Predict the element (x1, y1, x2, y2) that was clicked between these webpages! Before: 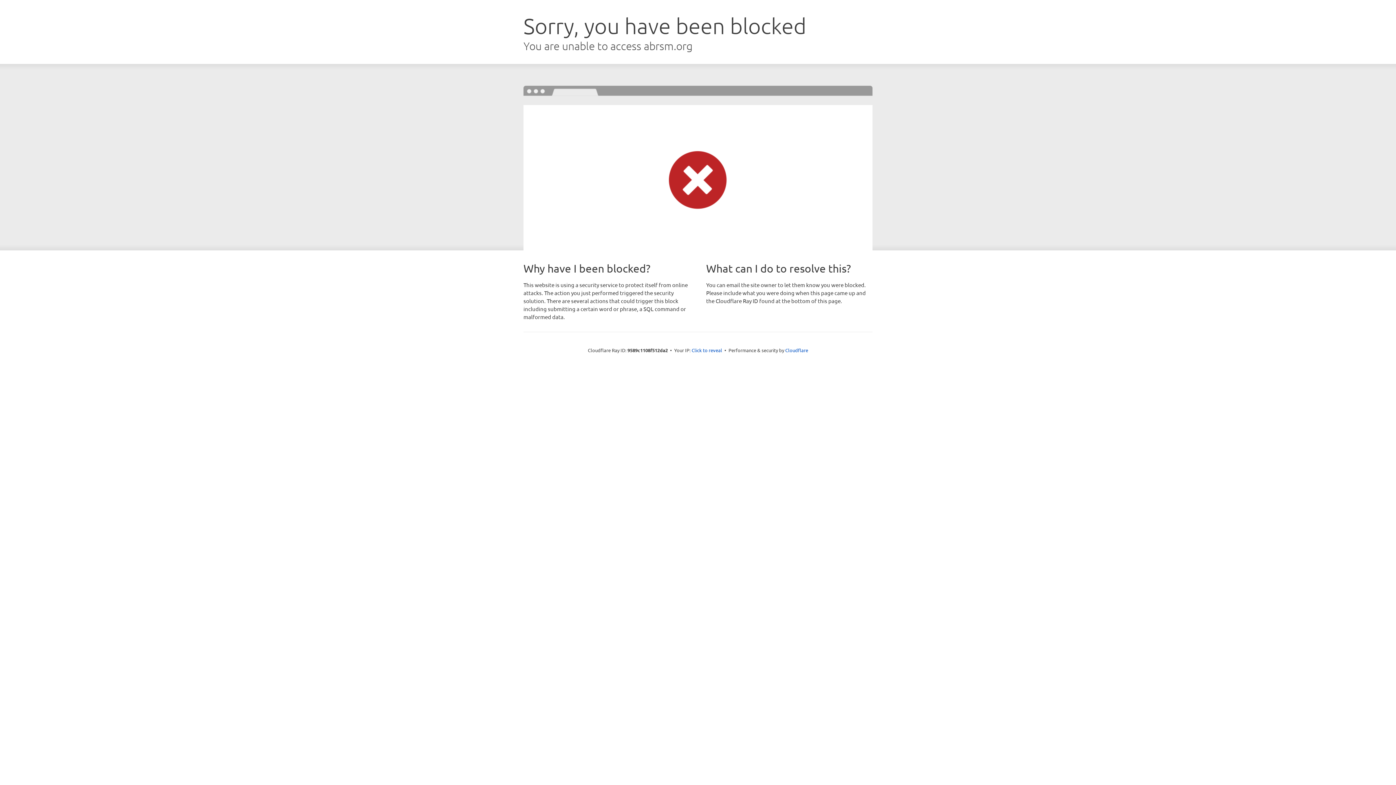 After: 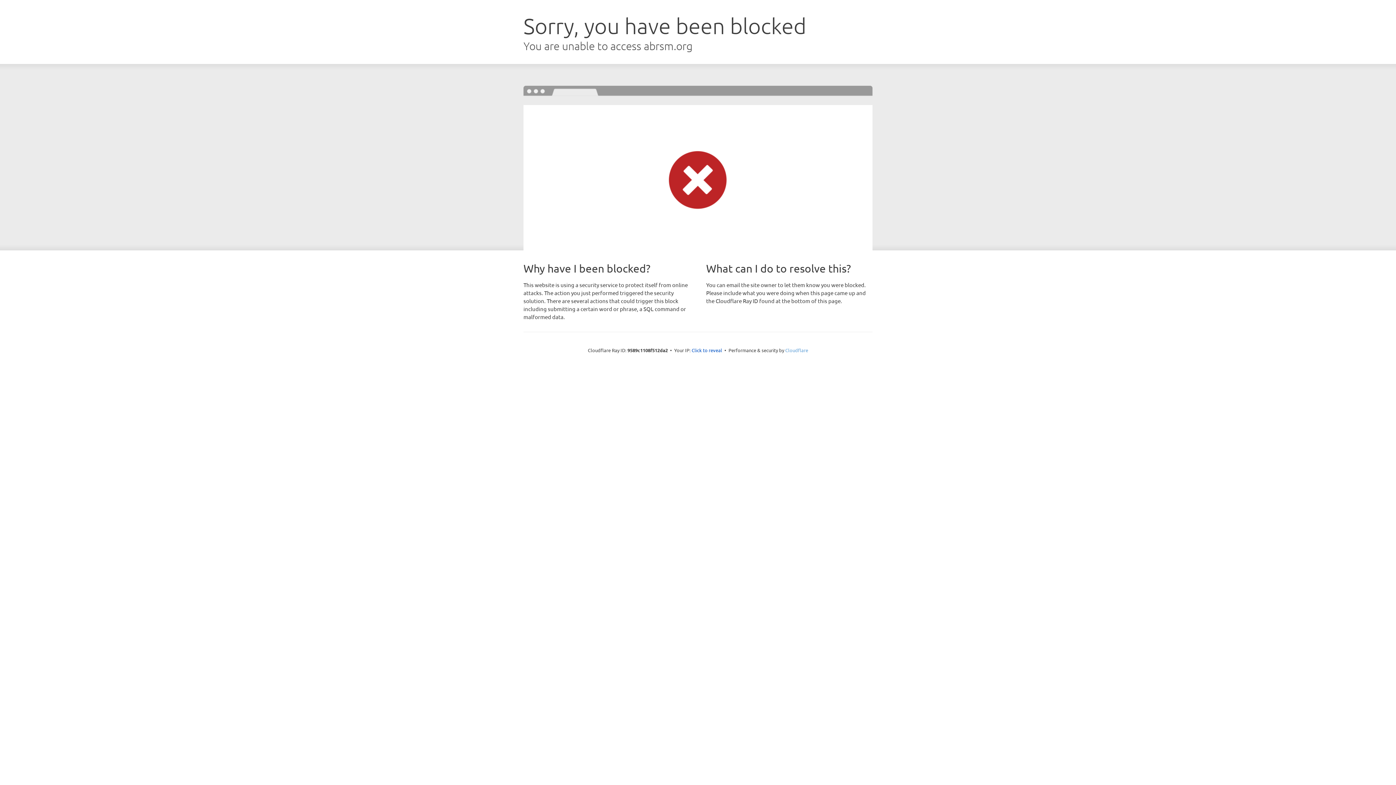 Action: bbox: (785, 347, 808, 353) label: Cloudflare